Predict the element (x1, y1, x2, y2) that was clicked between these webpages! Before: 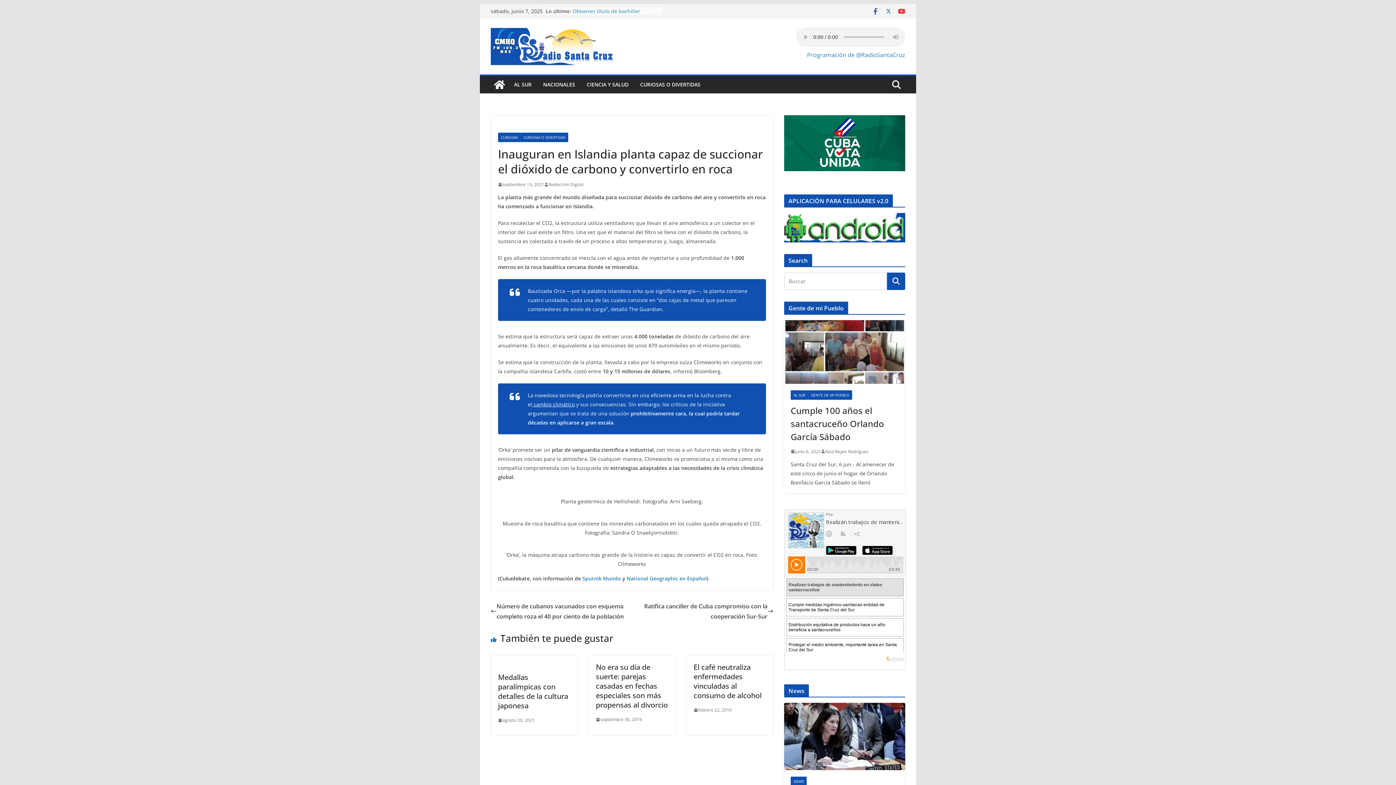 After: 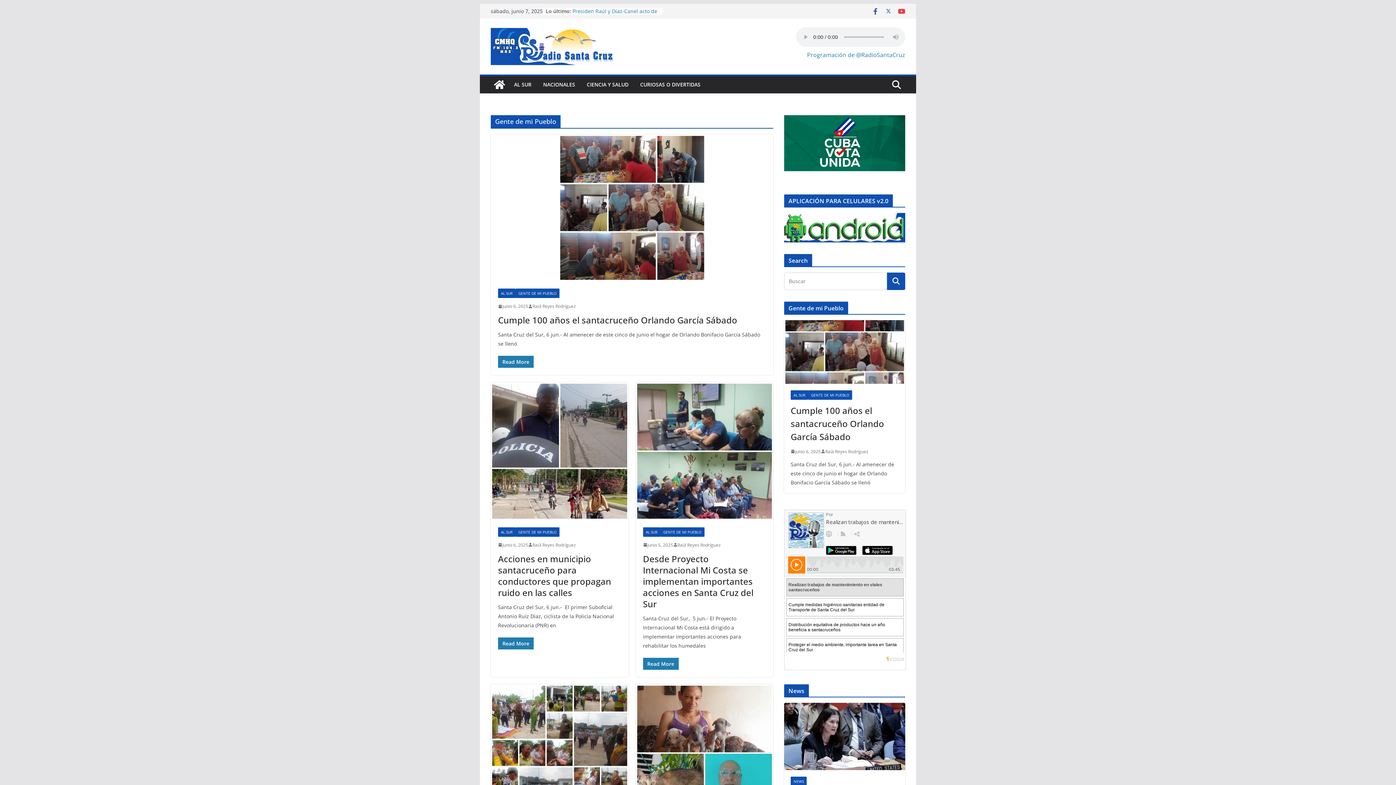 Action: bbox: (808, 390, 852, 399) label: GENTE DE MI PUEBLO